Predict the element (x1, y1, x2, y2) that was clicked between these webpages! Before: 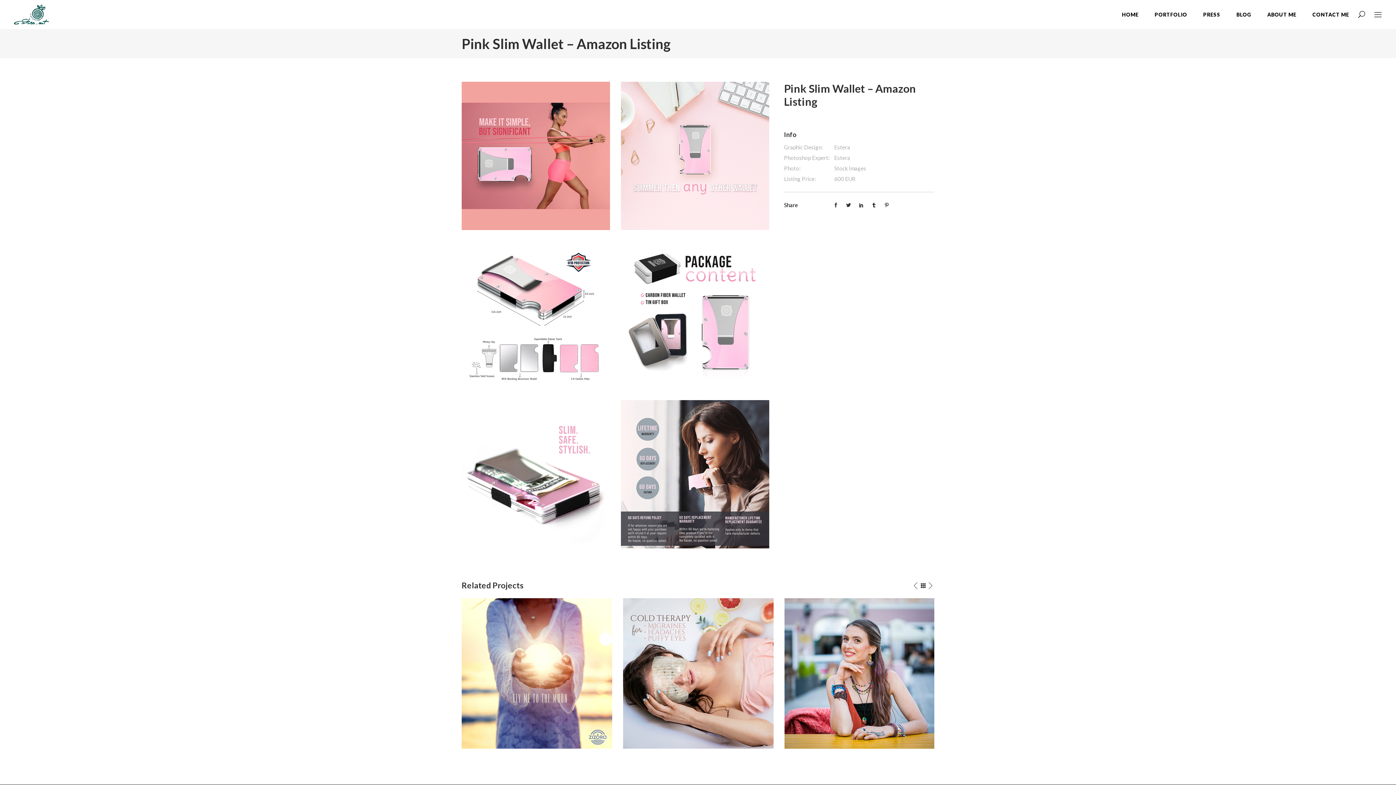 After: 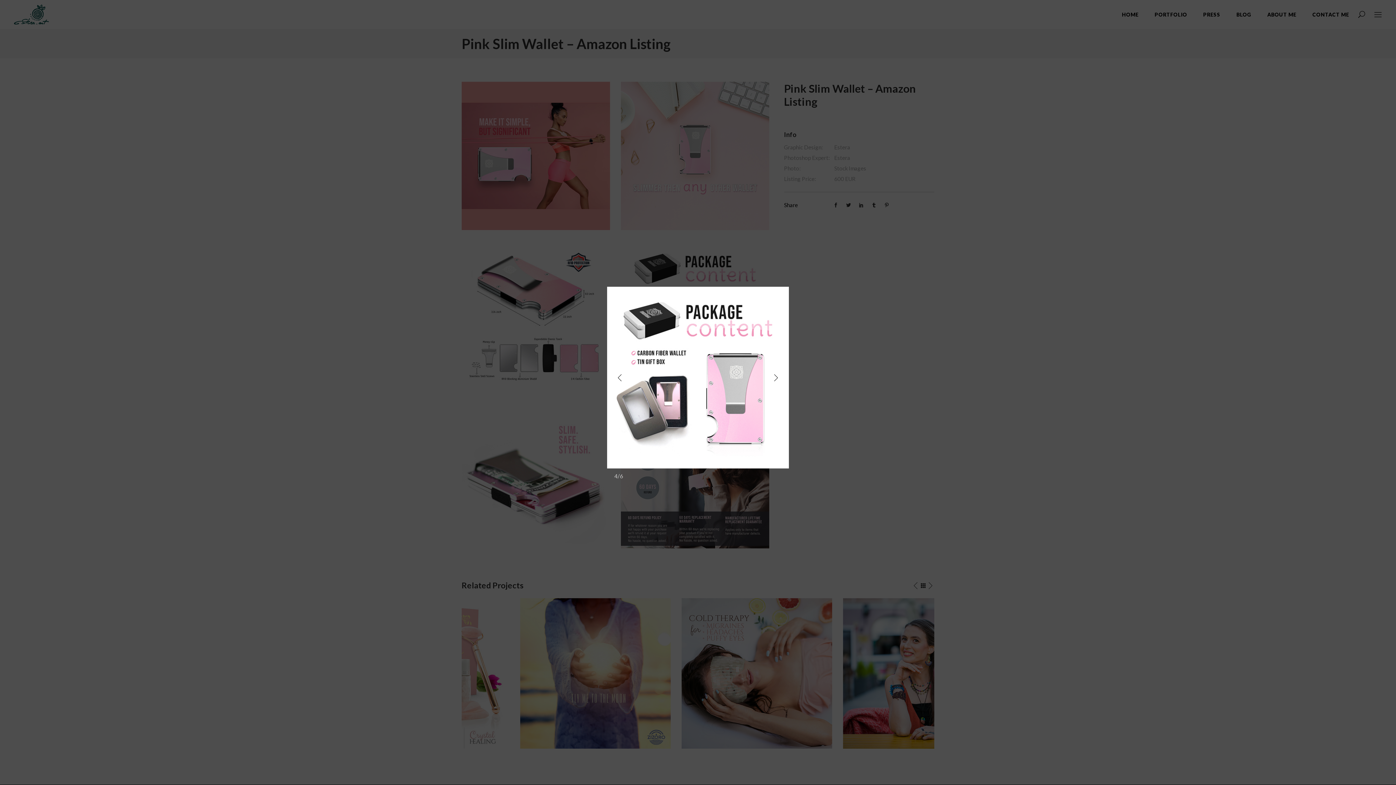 Action: bbox: (621, 241, 769, 389)